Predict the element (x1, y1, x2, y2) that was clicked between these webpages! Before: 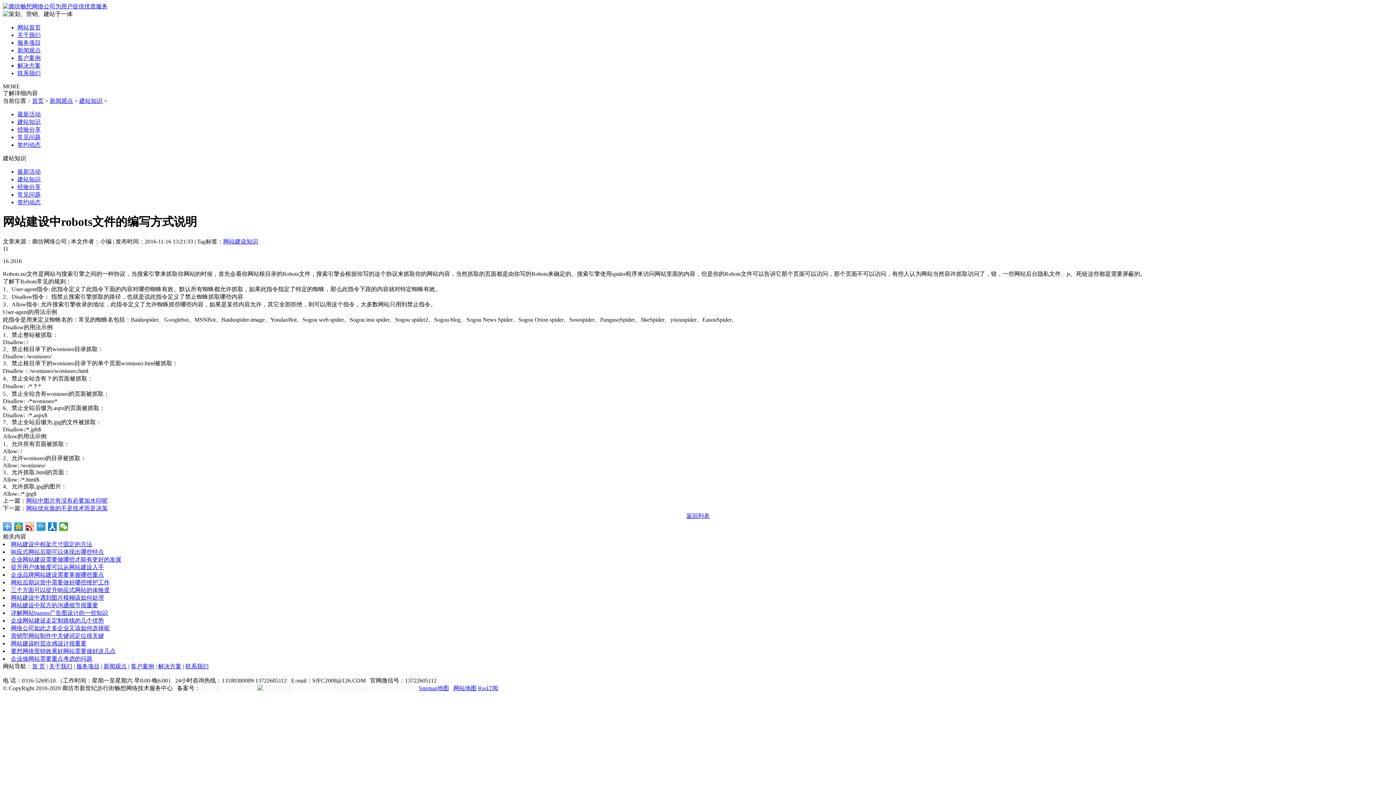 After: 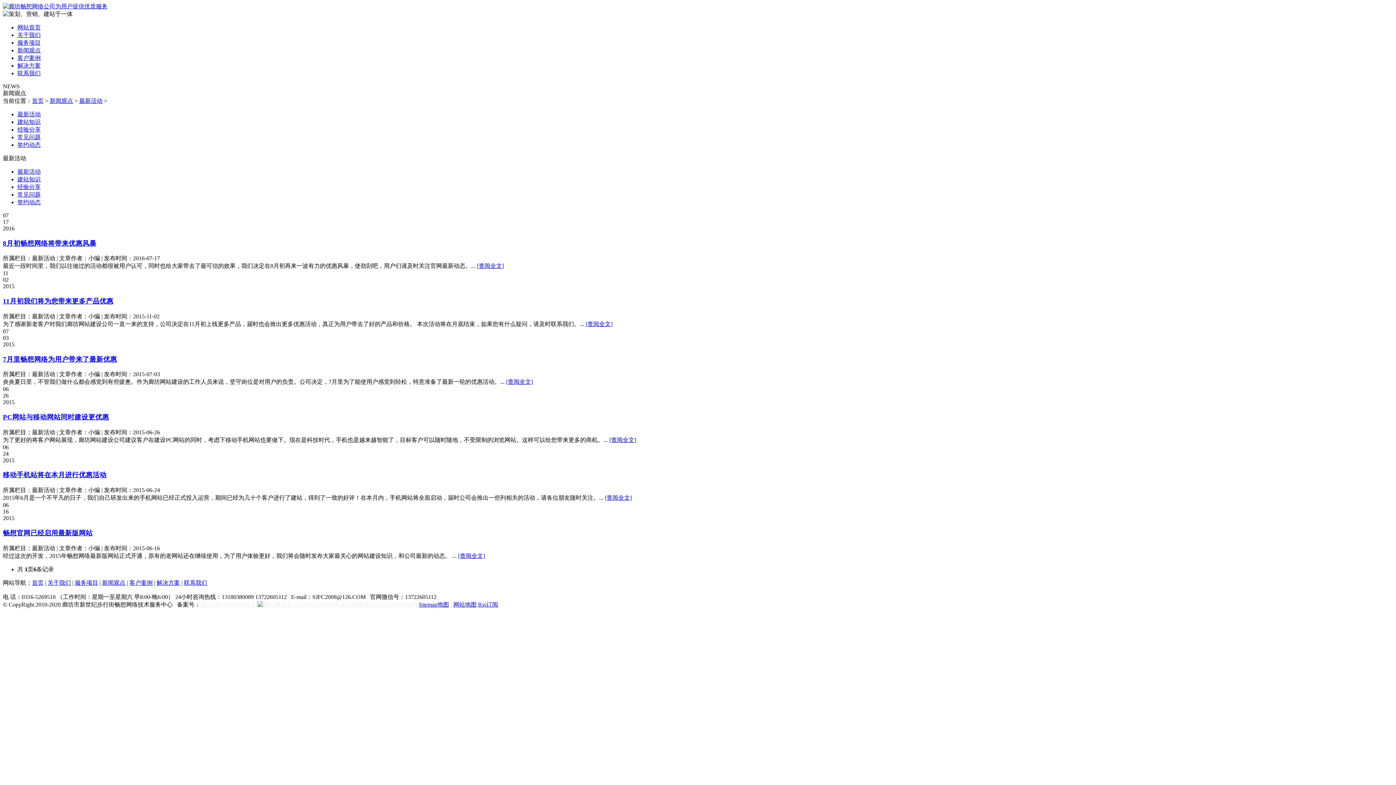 Action: label: 最新活动 bbox: (17, 168, 40, 174)